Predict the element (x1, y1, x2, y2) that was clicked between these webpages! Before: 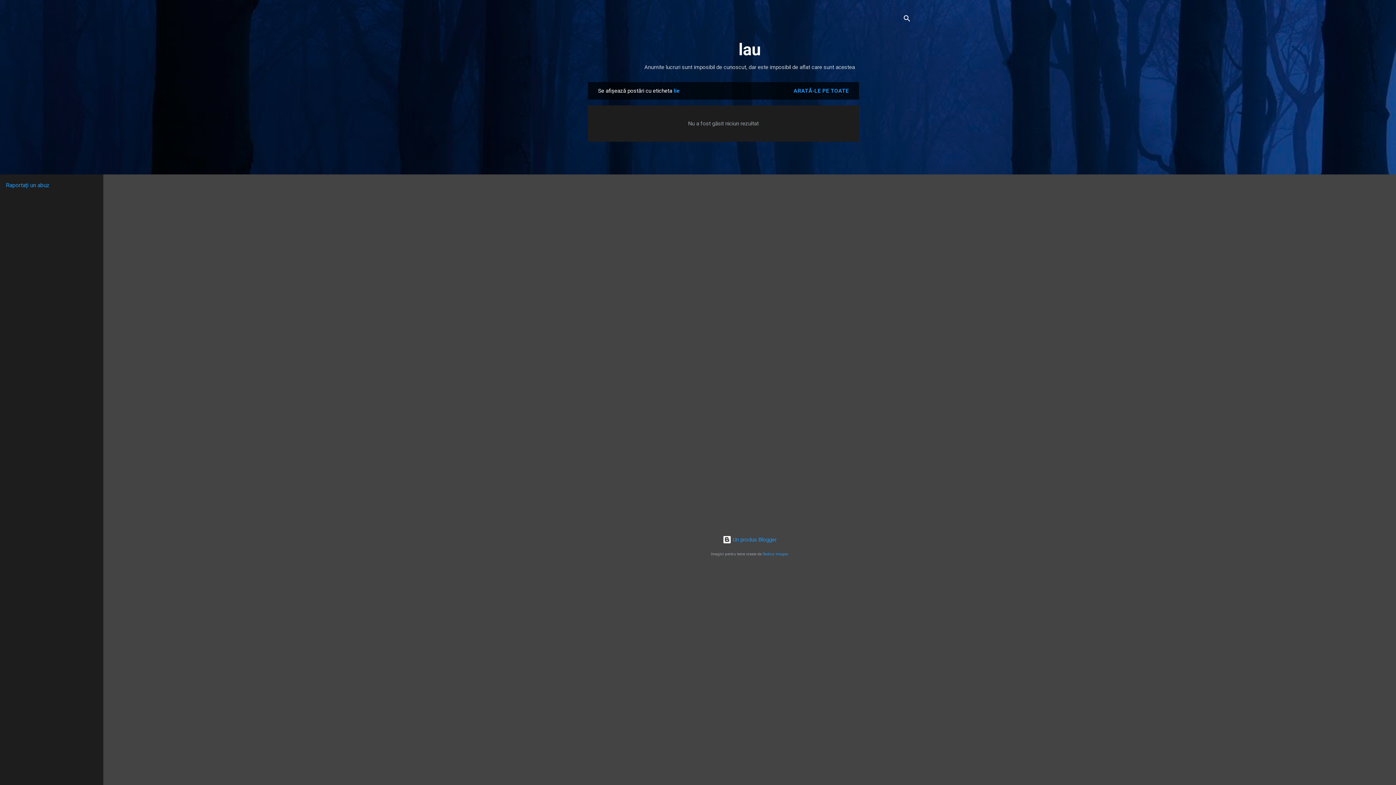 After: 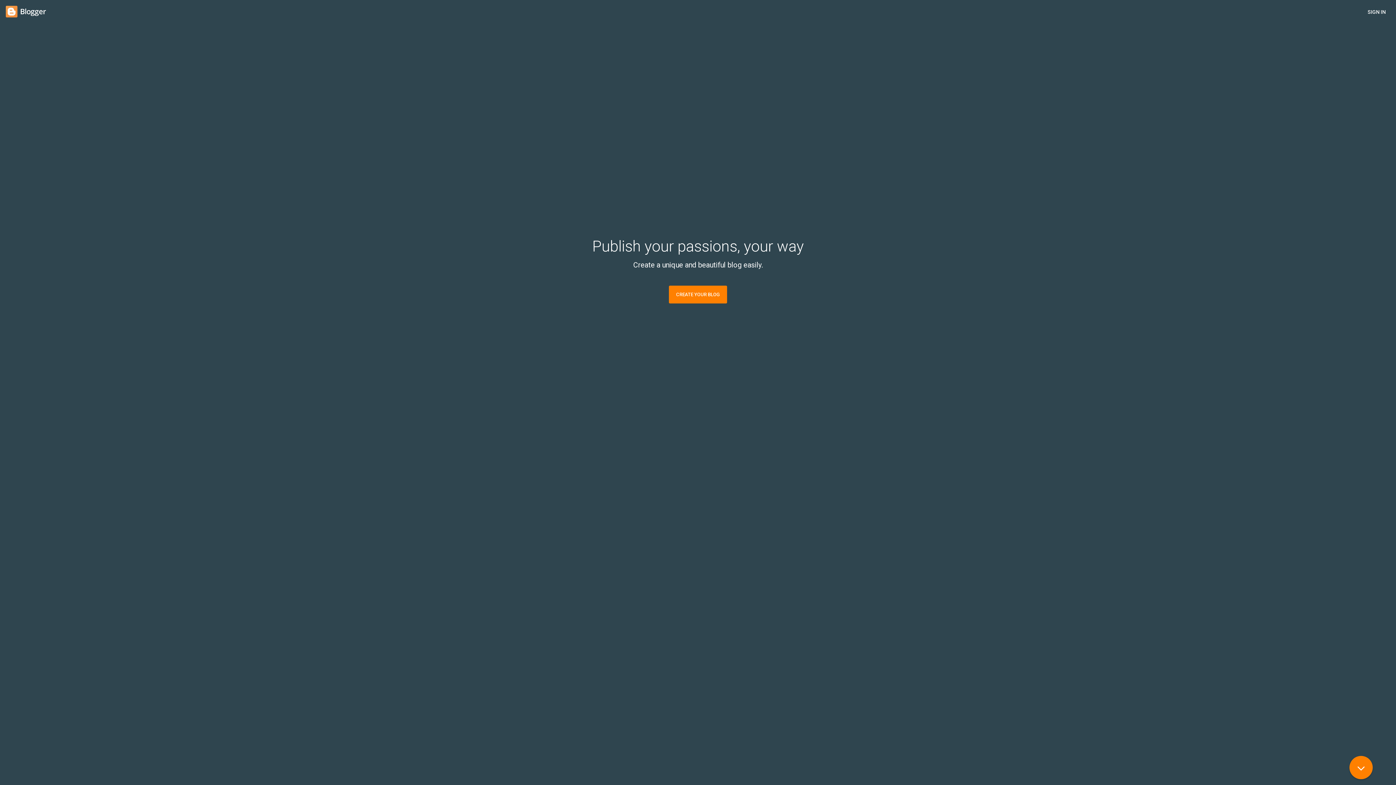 Action: bbox: (722, 536, 776, 543) label:  Un produs Blogger